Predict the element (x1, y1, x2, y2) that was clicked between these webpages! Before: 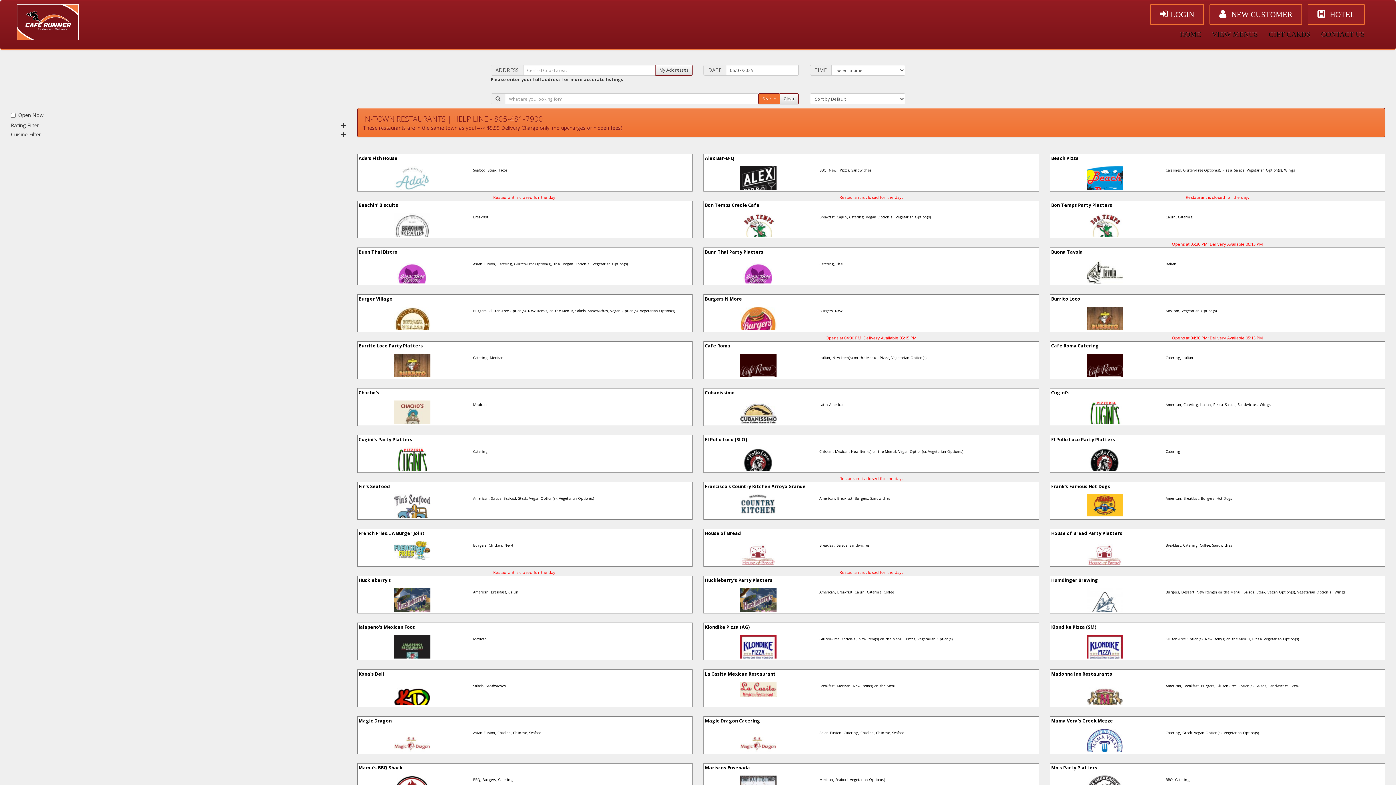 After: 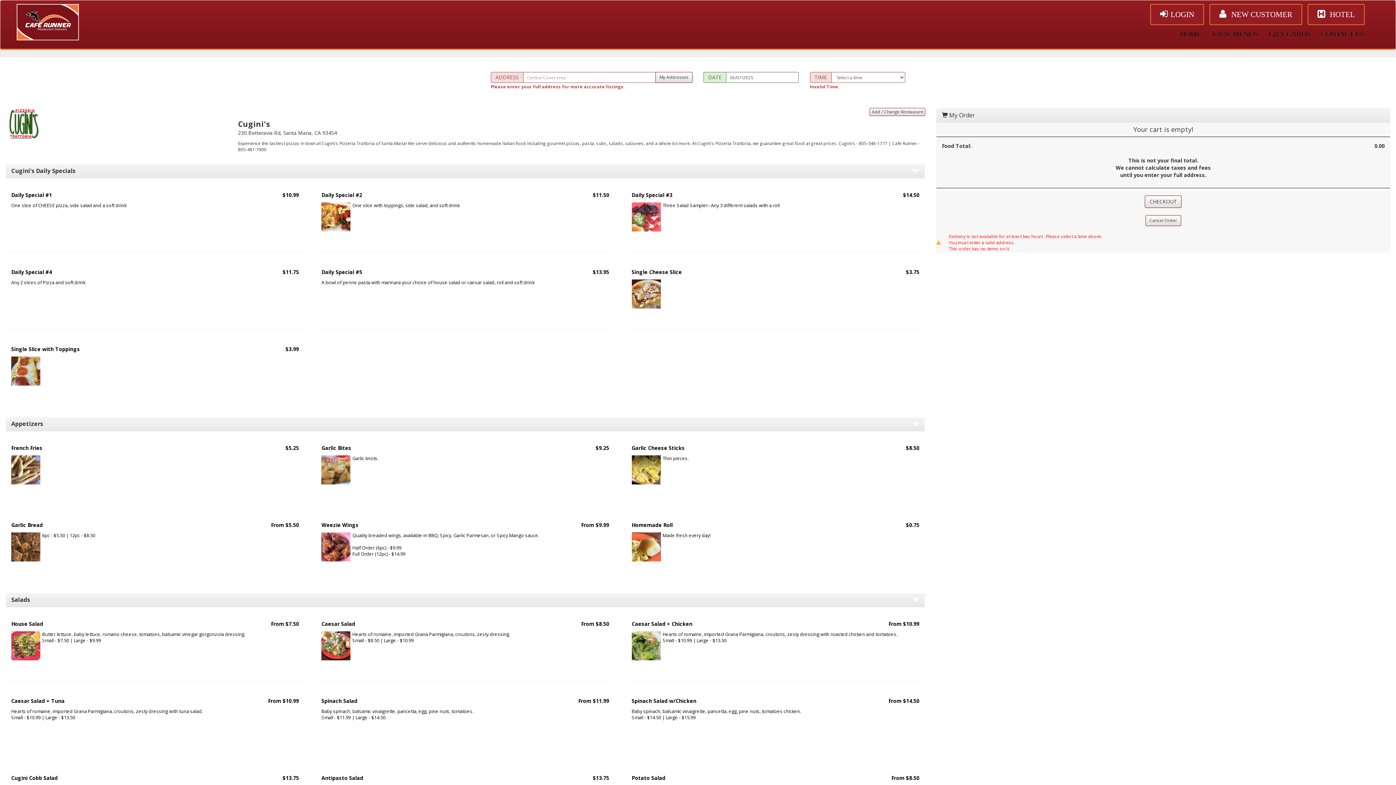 Action: label: Cugini's
American, Catering, Italian, Pizza, Salads, Sandwiches, Wings  bbox: (1051, 389, 1384, 424)